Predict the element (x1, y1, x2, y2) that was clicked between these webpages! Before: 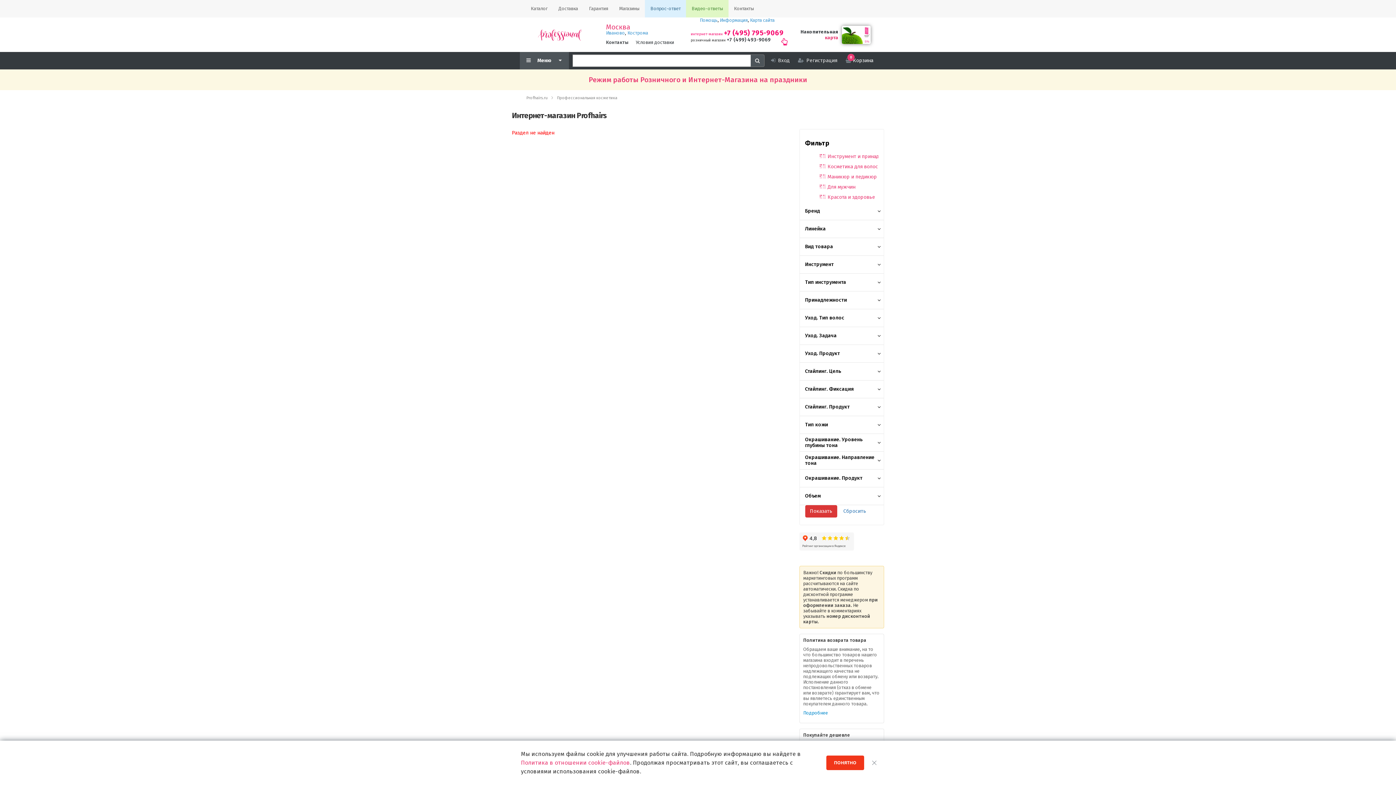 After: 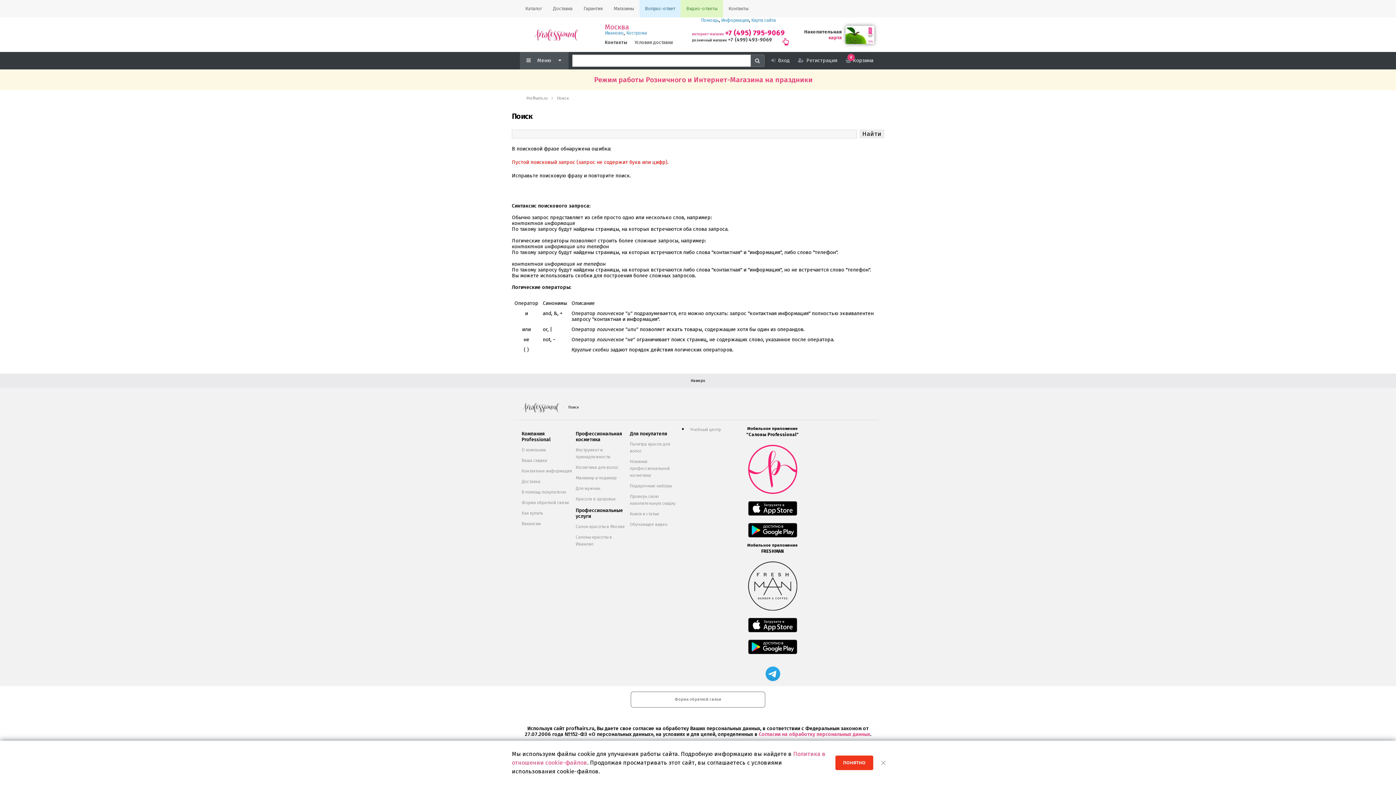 Action: bbox: (750, 54, 764, 66) label: Search